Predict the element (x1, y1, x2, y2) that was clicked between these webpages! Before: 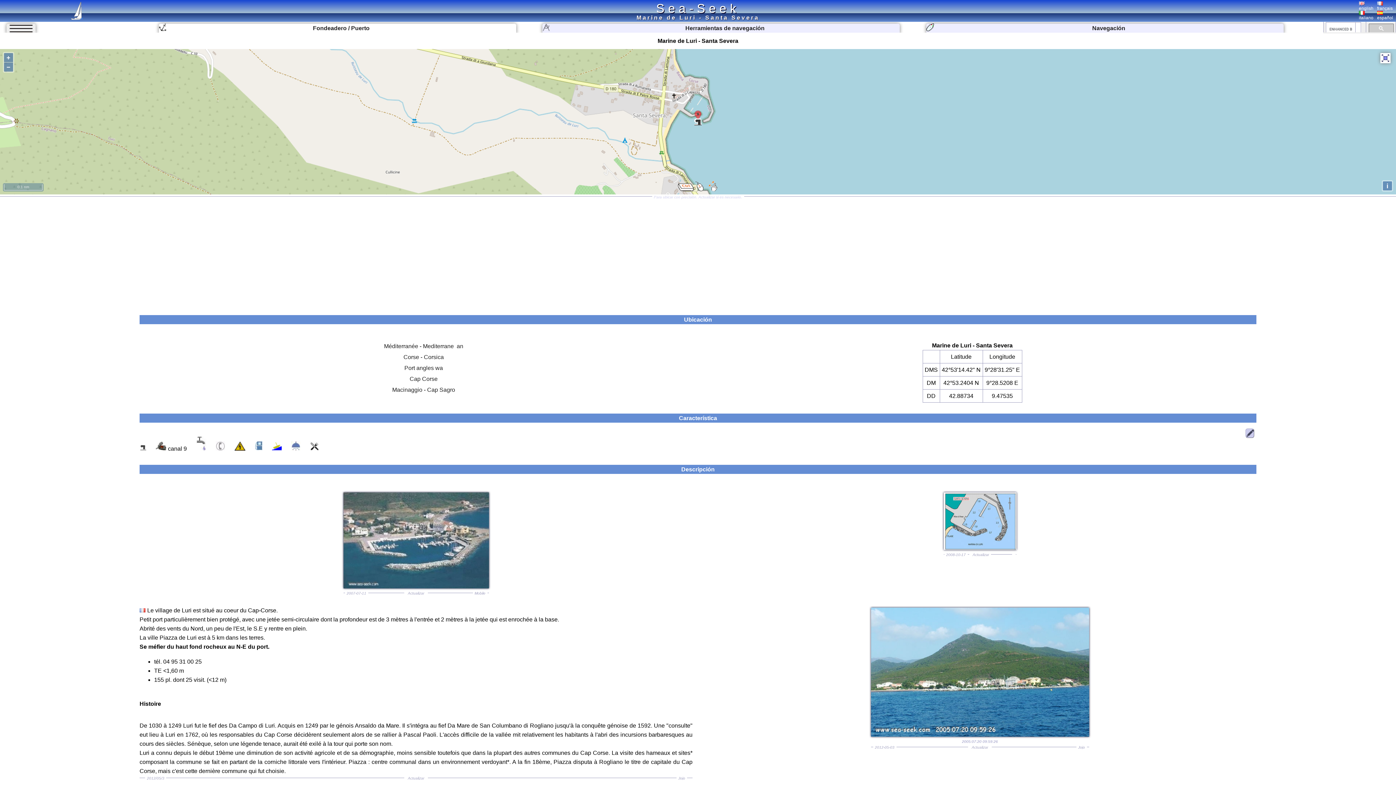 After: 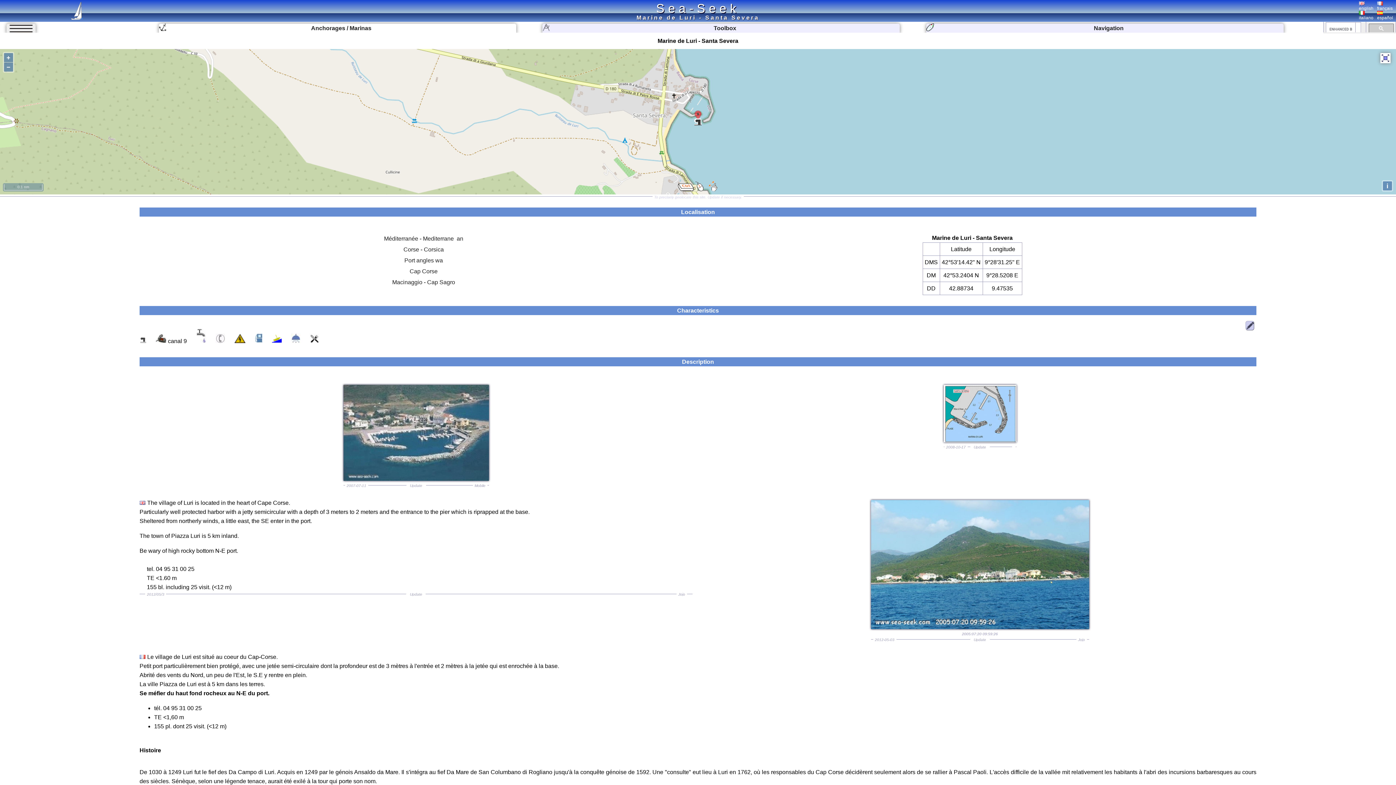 Action: label: 
english bbox: (1359, 1, 1373, 10)